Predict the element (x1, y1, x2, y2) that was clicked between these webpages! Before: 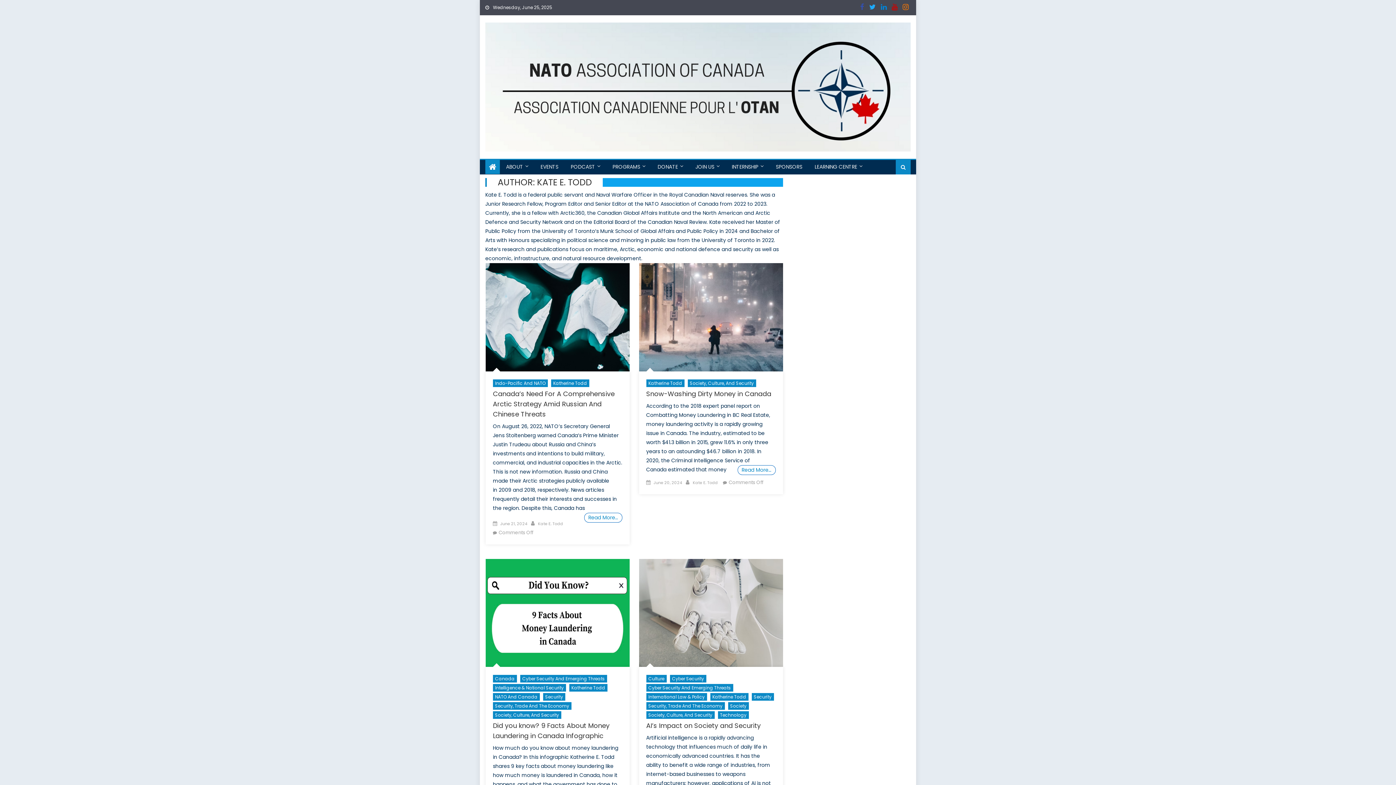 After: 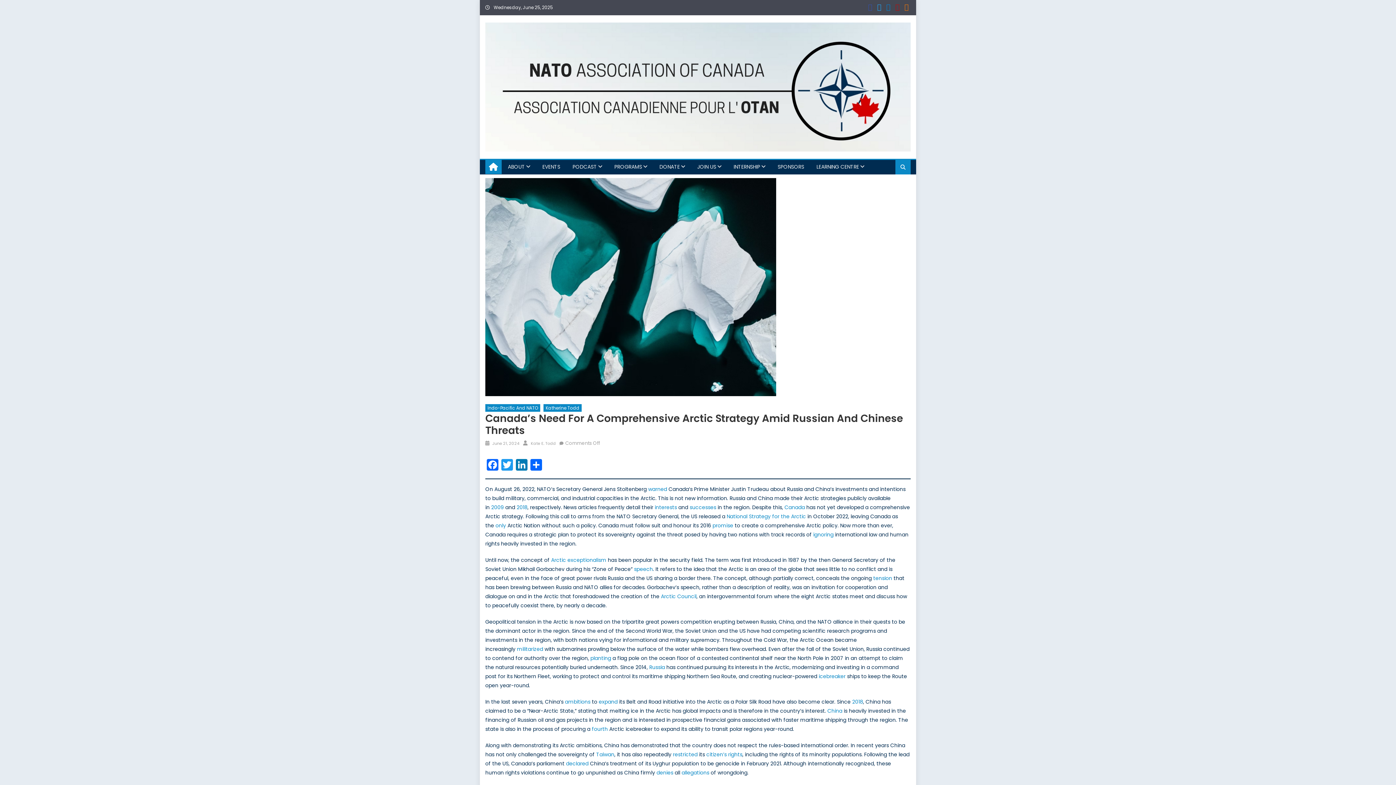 Action: bbox: (485, 263, 629, 371)